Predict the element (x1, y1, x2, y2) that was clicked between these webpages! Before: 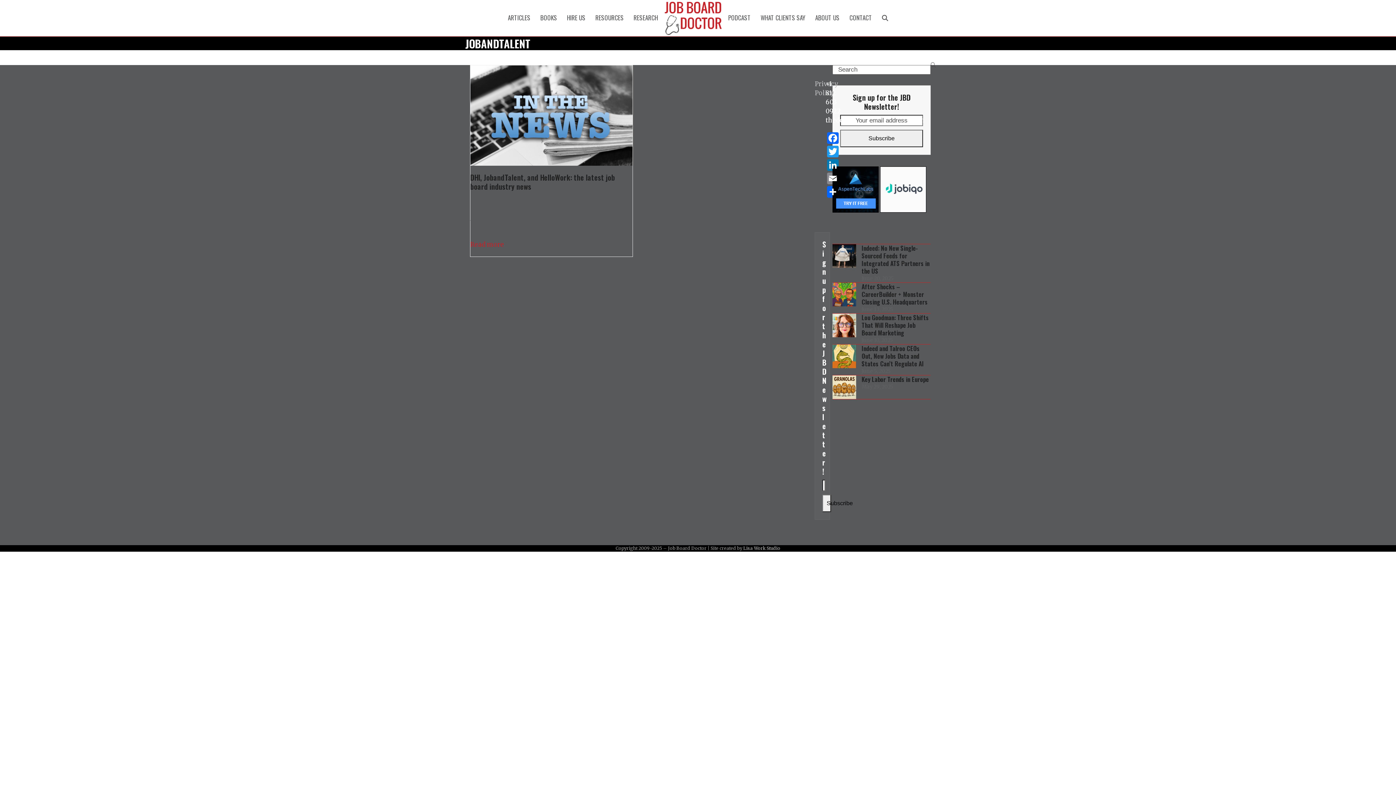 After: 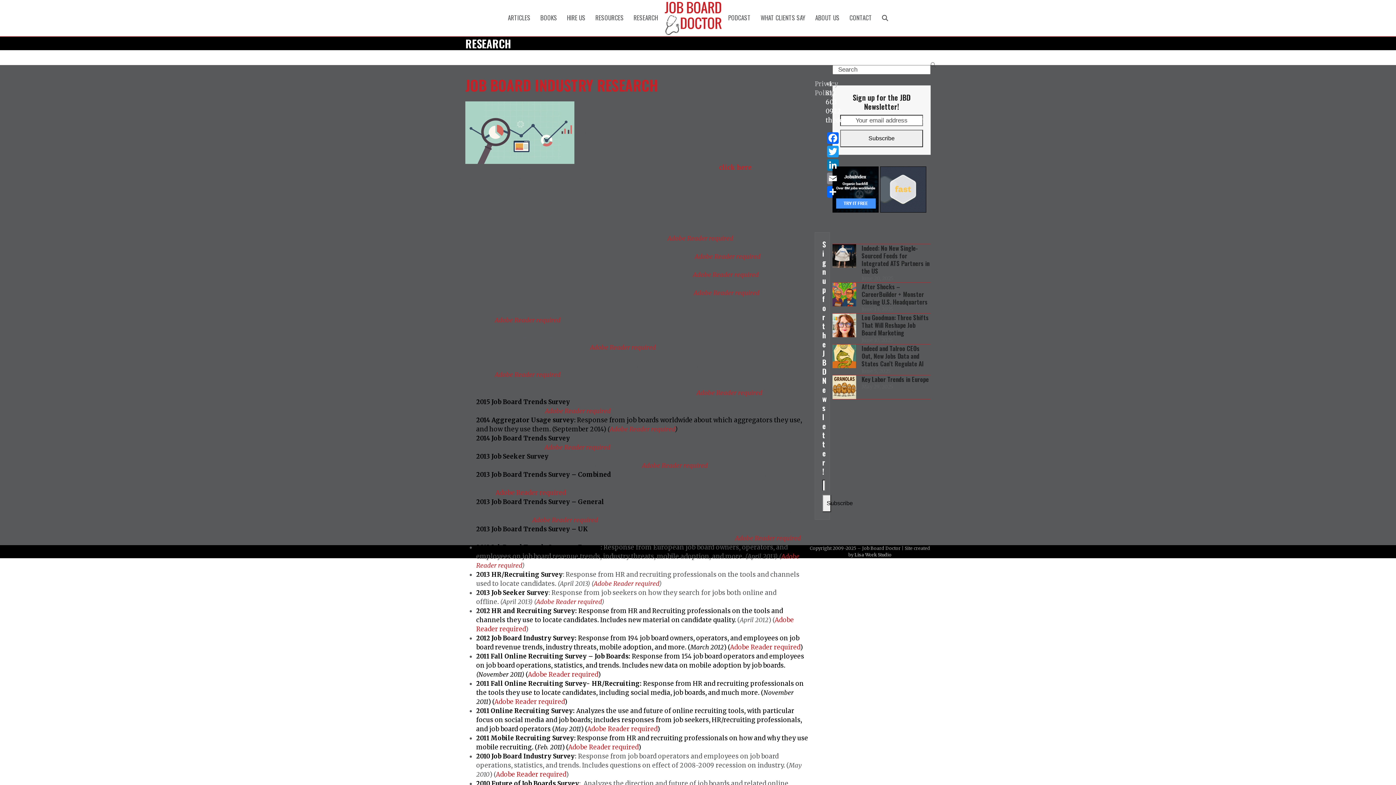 Action: bbox: (628, 9, 663, 27) label: RESEARCH